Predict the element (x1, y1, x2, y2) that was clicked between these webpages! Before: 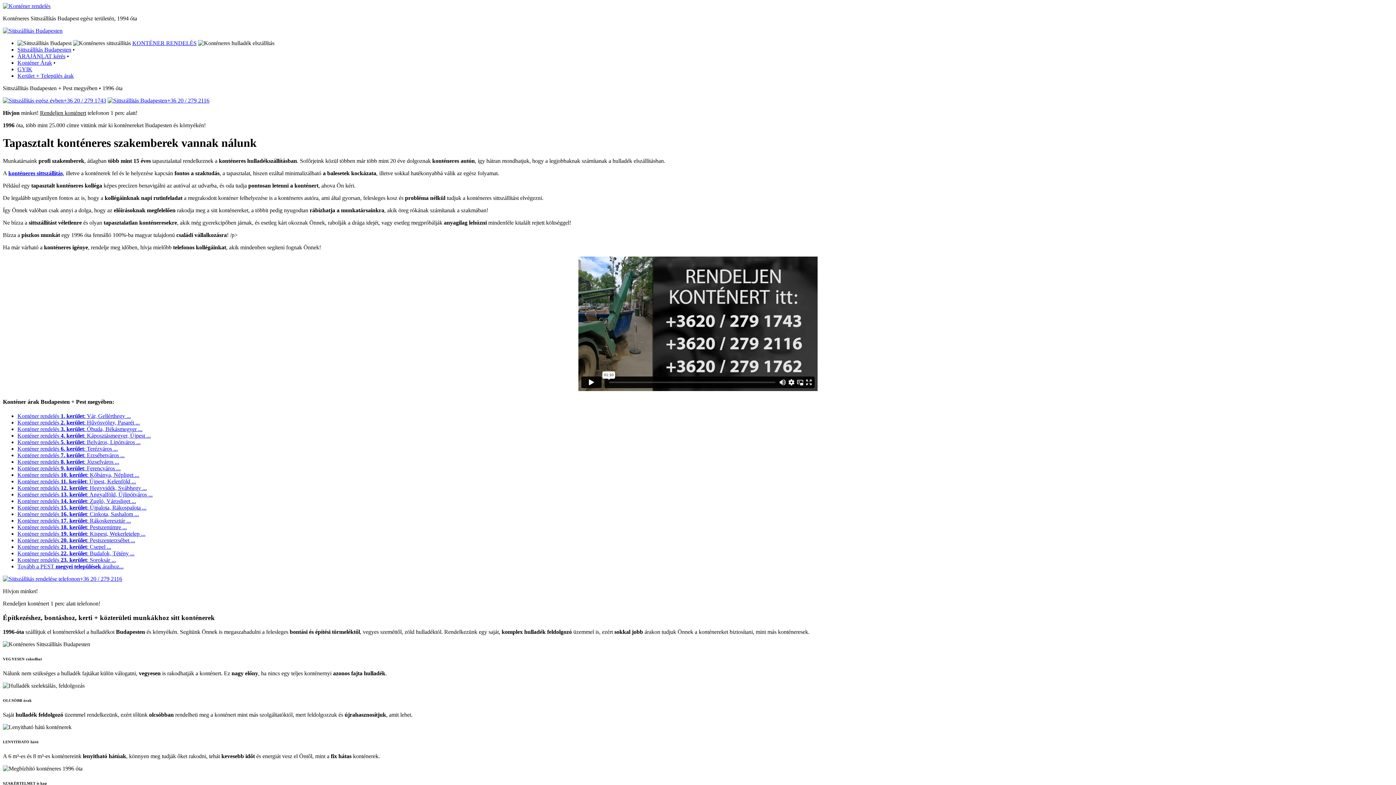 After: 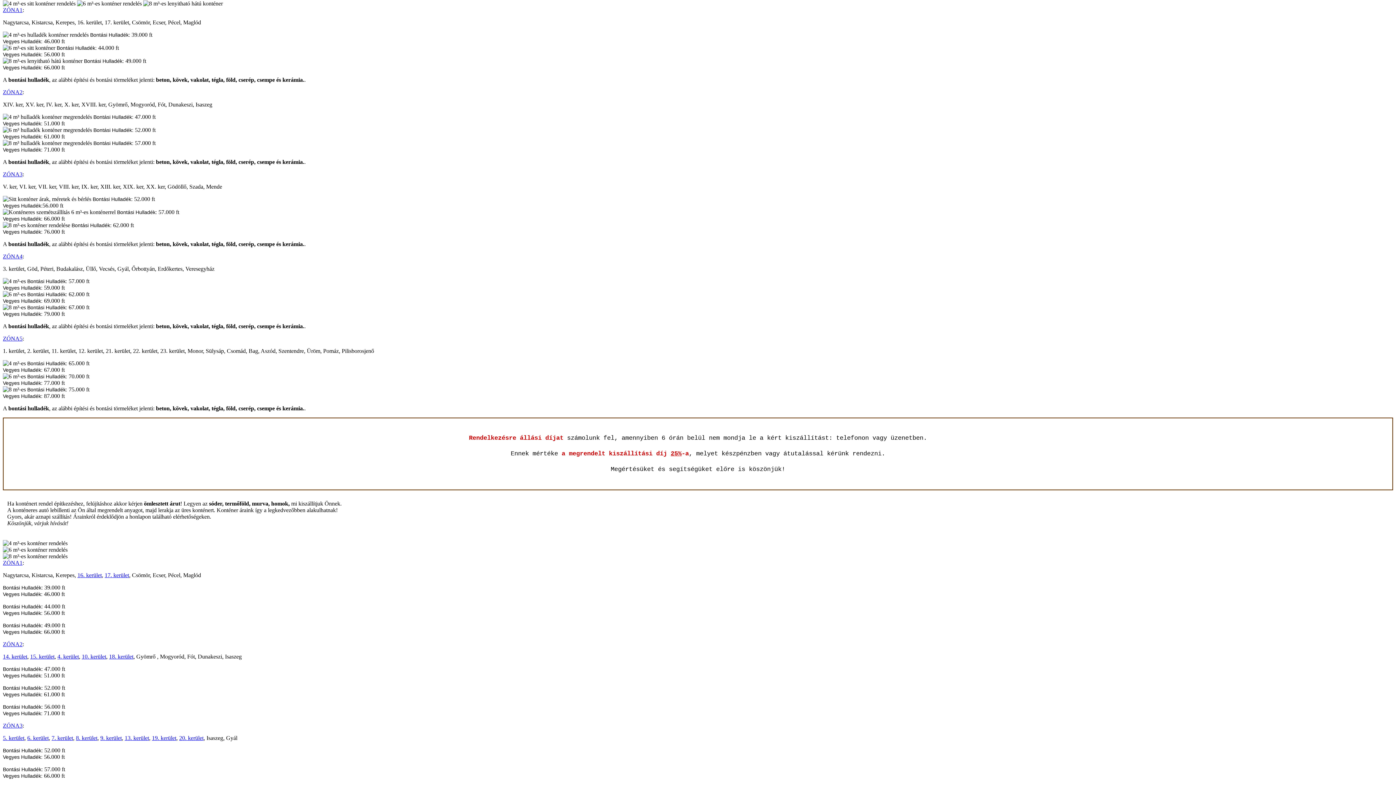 Action: bbox: (17, 563, 123, 569) label: Tovább a PEST megyei települések áraihoz...